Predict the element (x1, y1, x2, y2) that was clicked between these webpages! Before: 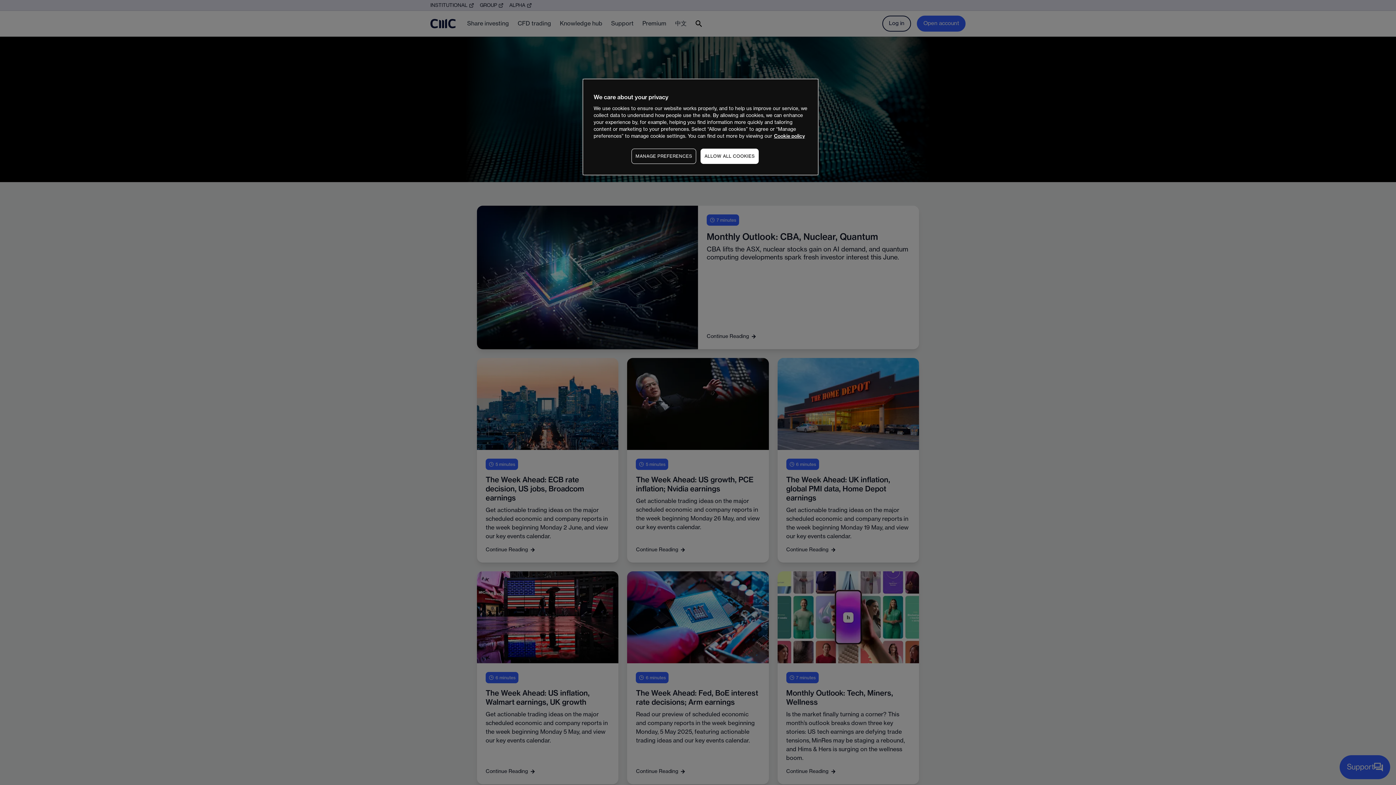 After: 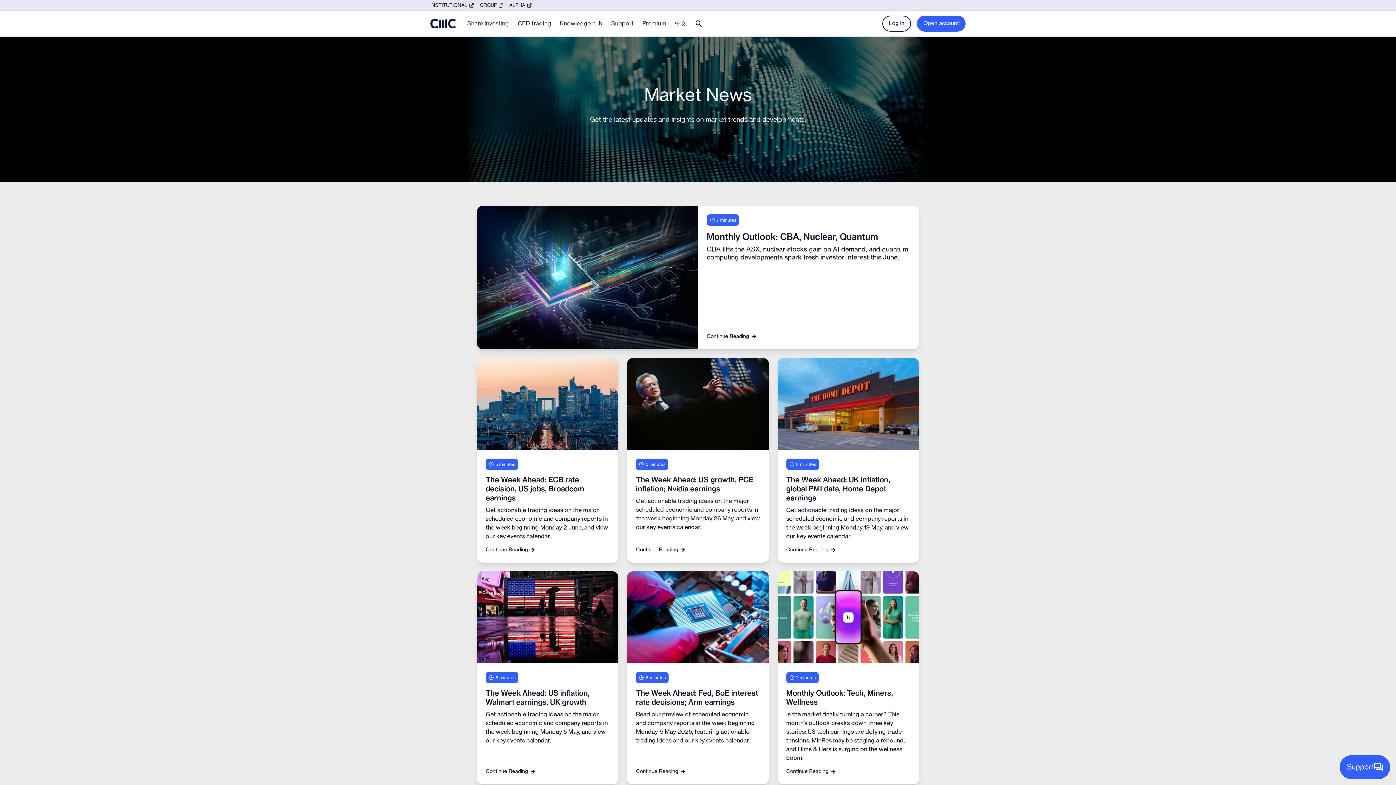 Action: label: ALLOW ALL COOKIES bbox: (700, 148, 758, 164)